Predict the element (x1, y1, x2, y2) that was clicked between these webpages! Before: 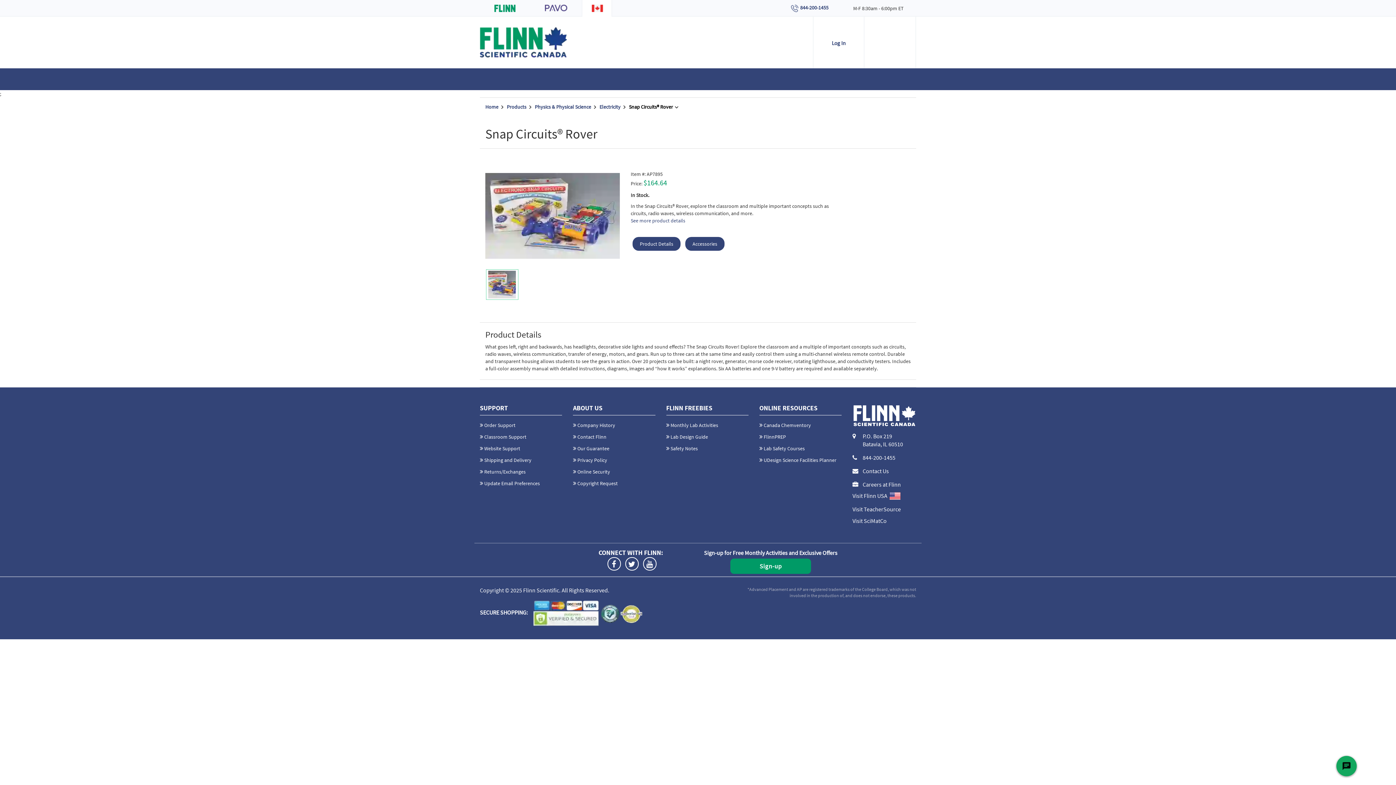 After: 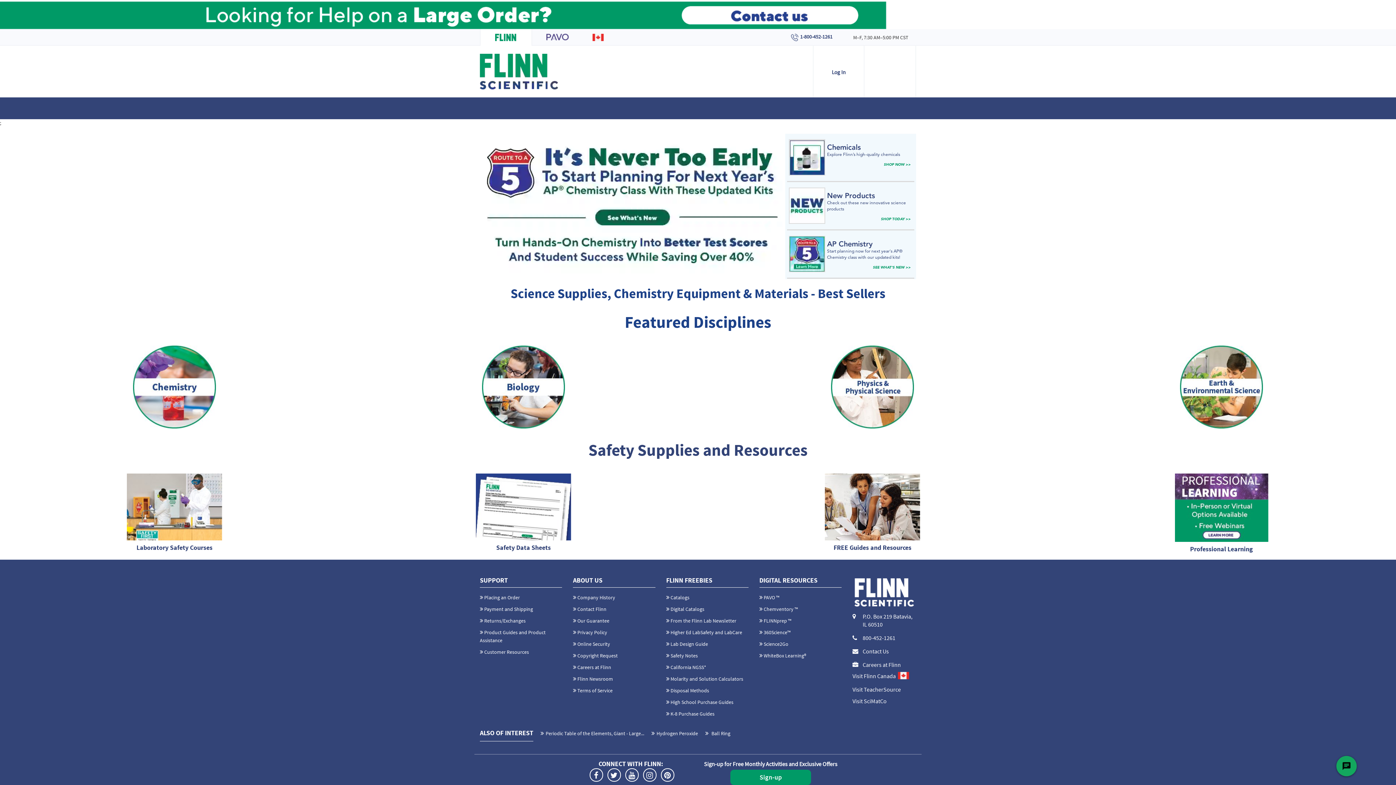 Action: bbox: (591, 4, 602, 12)